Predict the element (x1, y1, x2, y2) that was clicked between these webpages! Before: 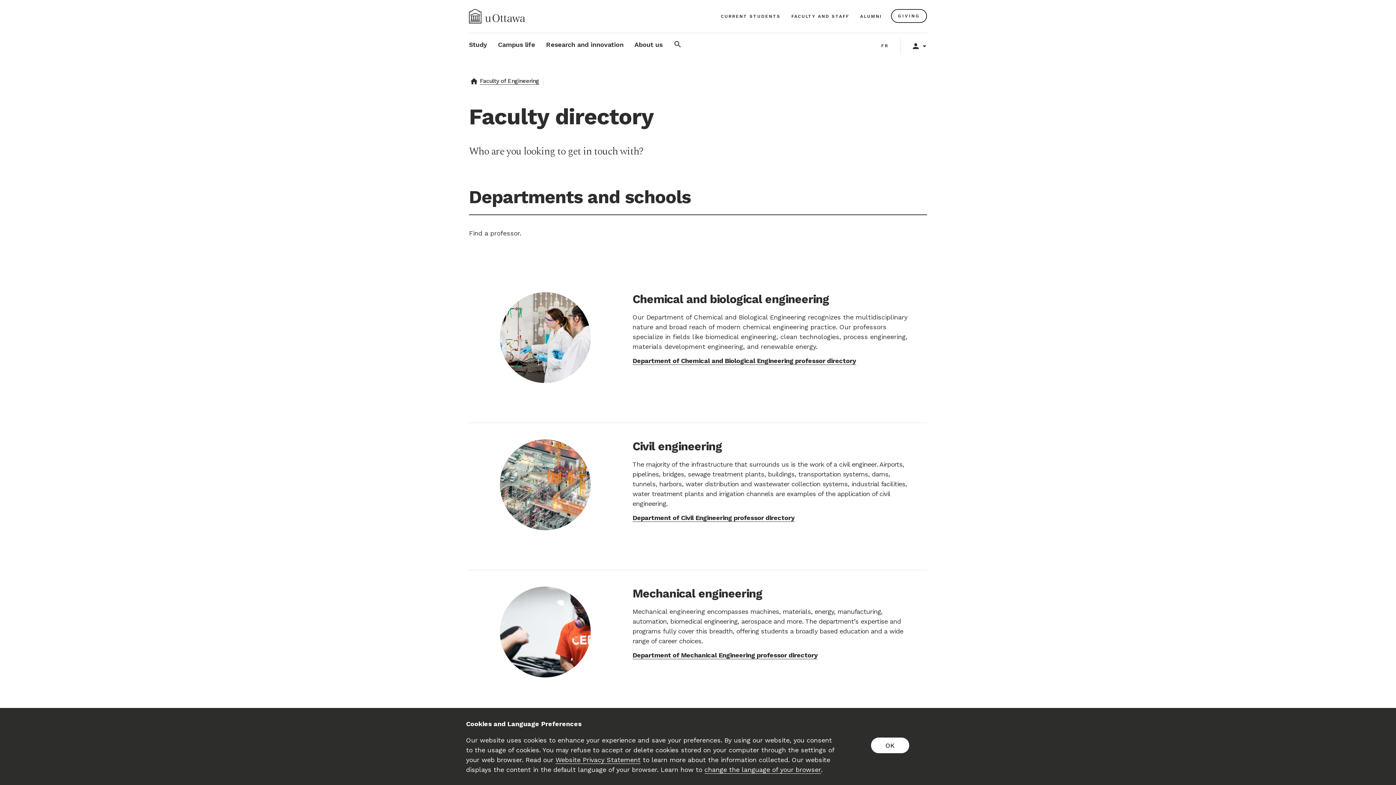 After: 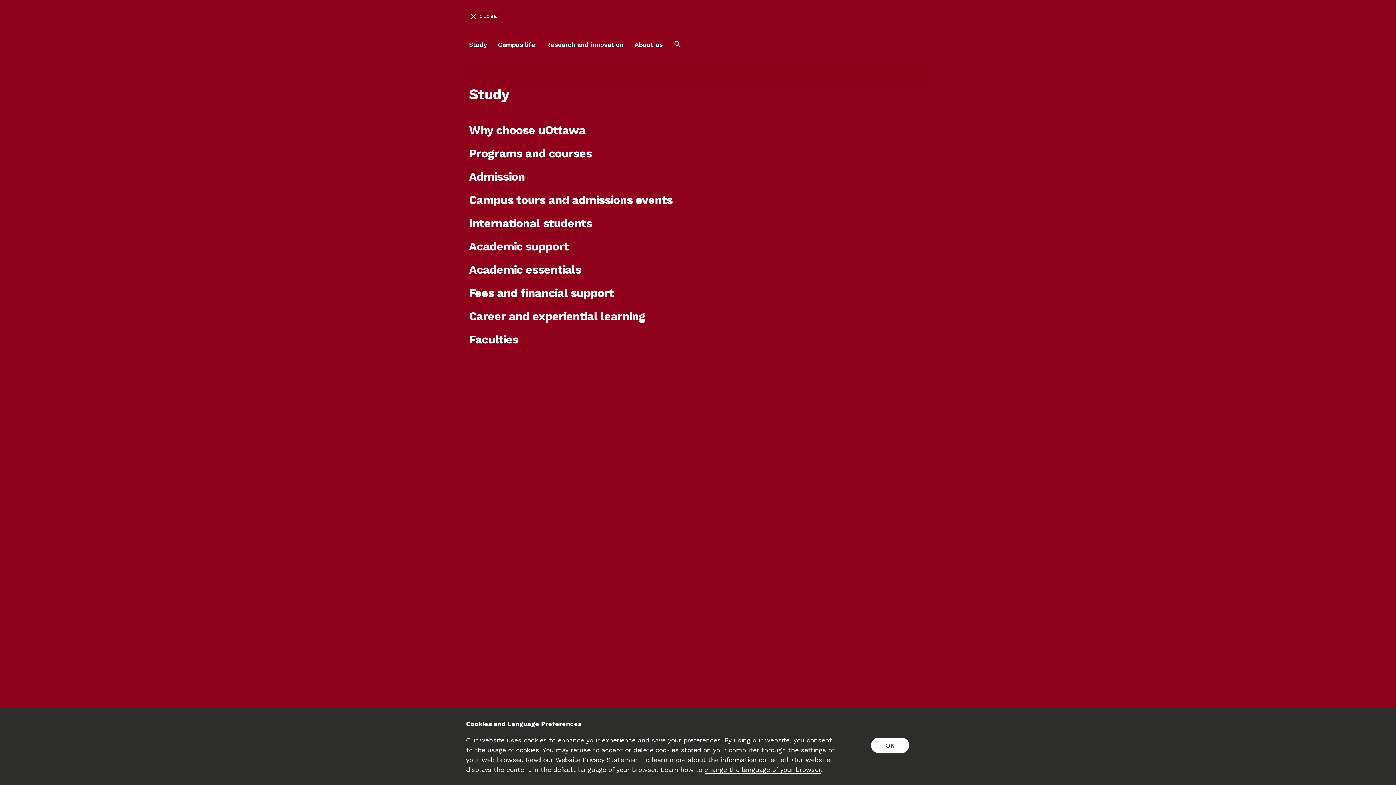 Action: label: Study bbox: (469, 33, 487, 56)